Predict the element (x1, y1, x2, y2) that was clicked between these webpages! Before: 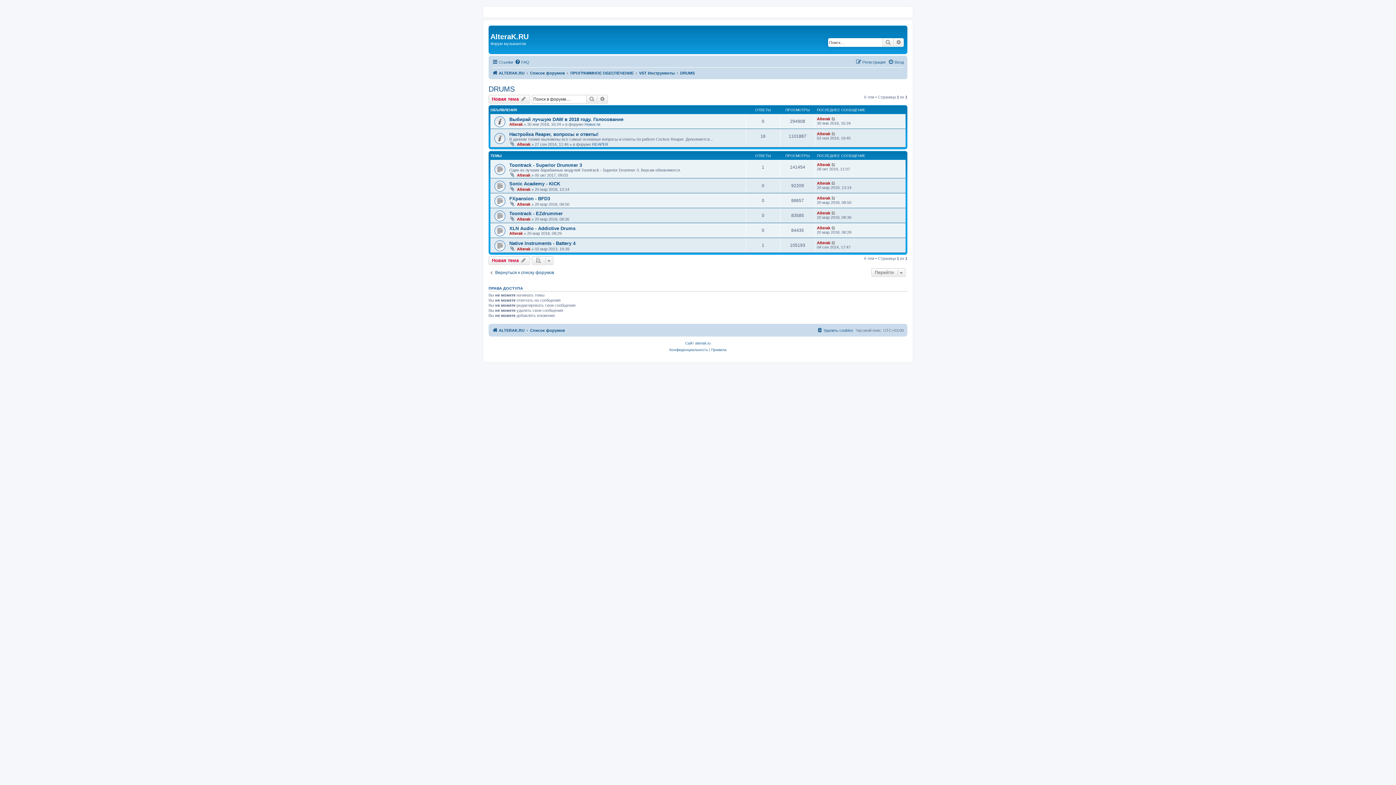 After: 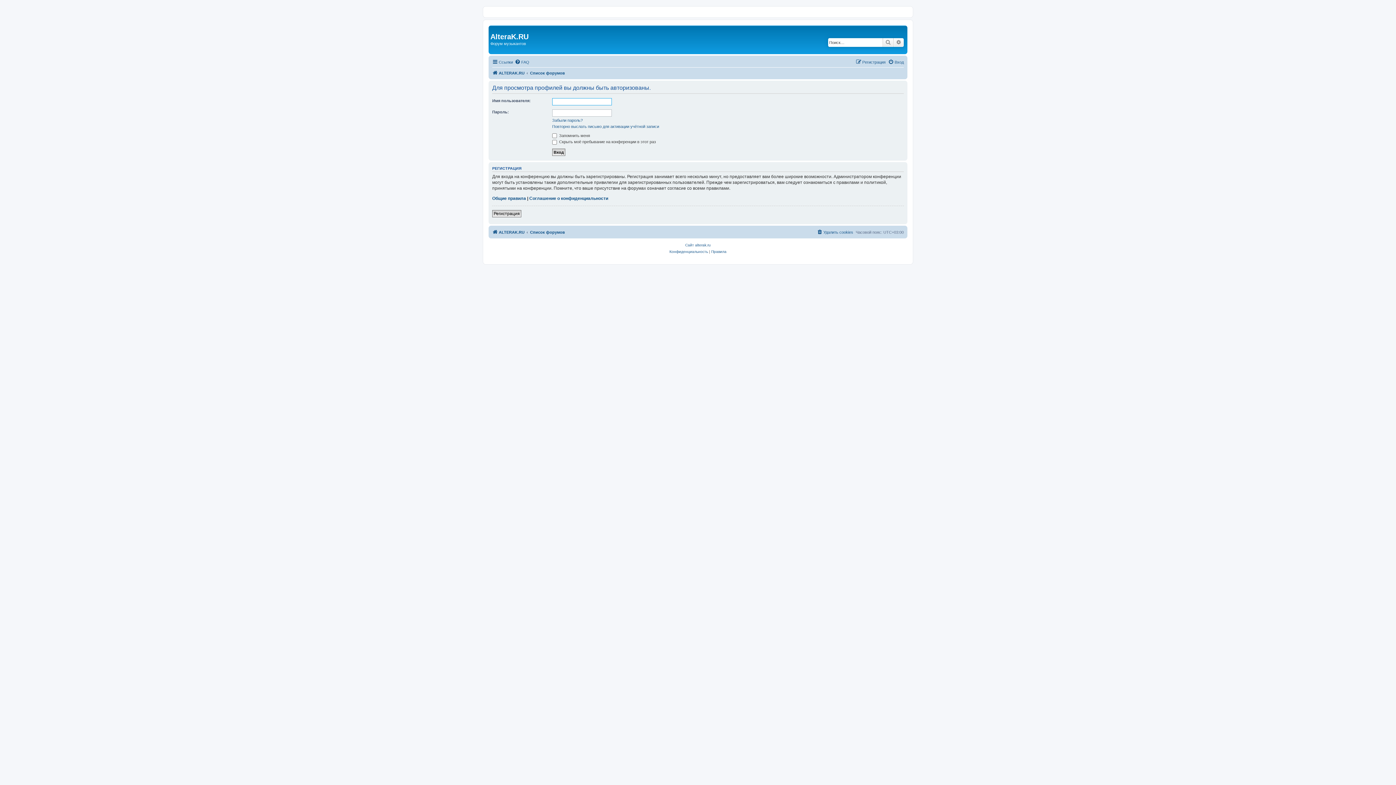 Action: label: Alterak bbox: (517, 202, 530, 206)